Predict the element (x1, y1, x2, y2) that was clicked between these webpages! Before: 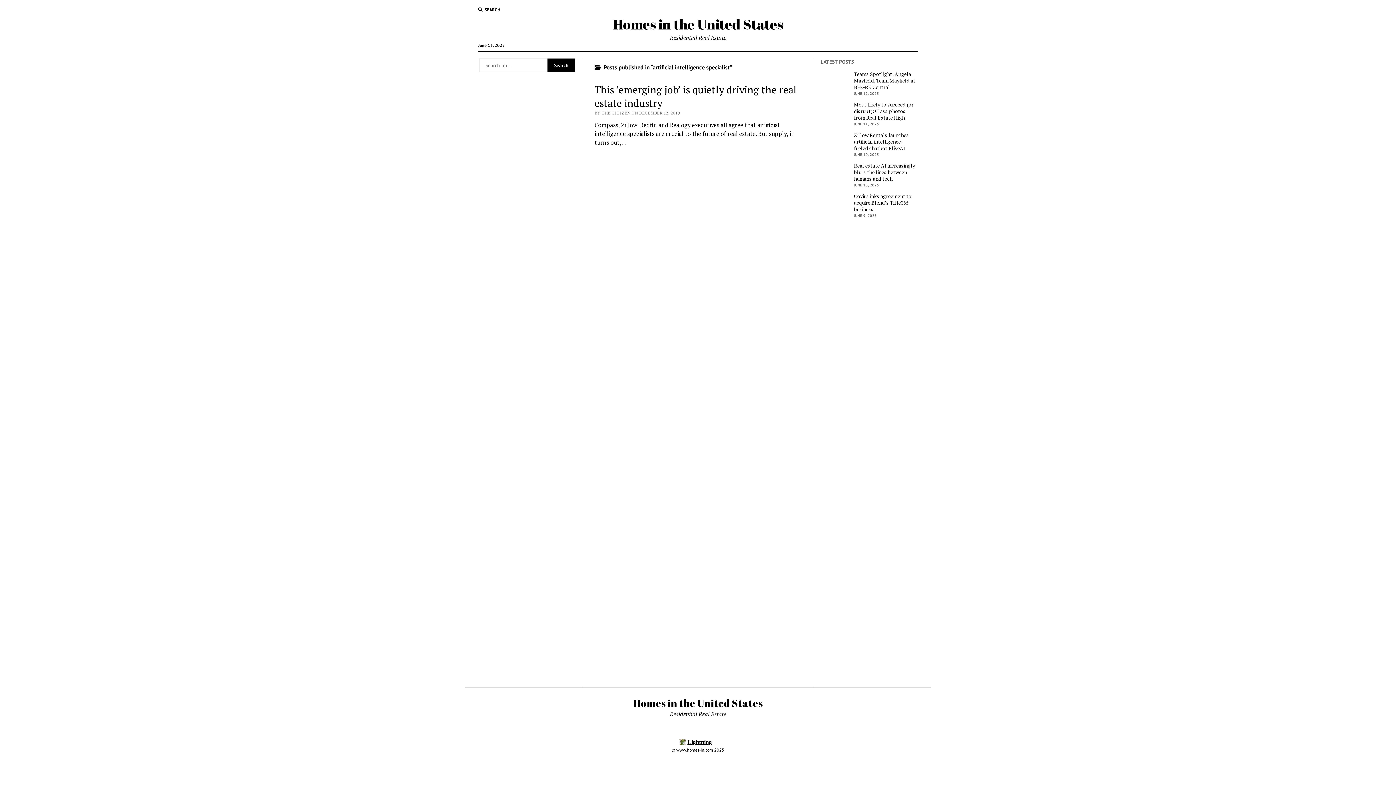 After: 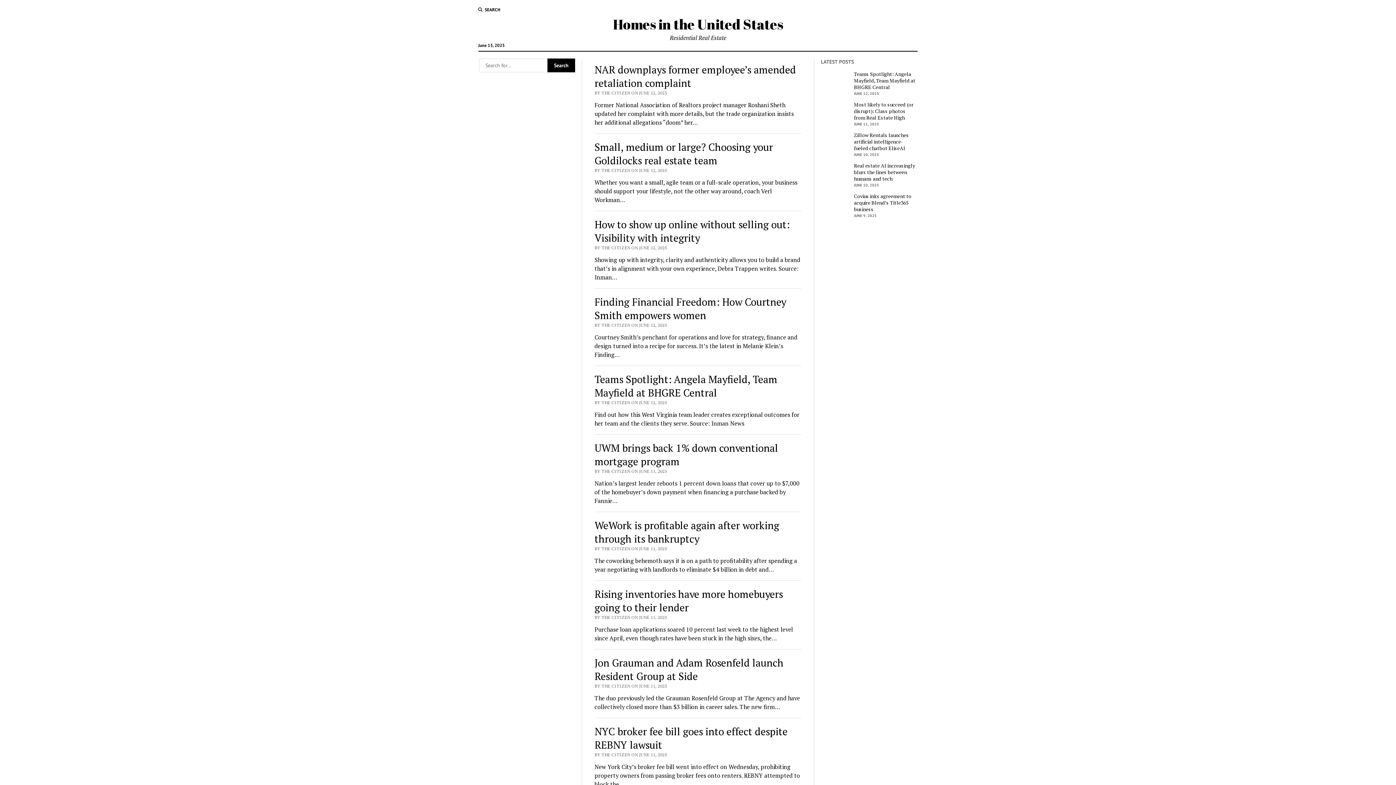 Action: bbox: (633, 696, 762, 710) label: Homes in the United States